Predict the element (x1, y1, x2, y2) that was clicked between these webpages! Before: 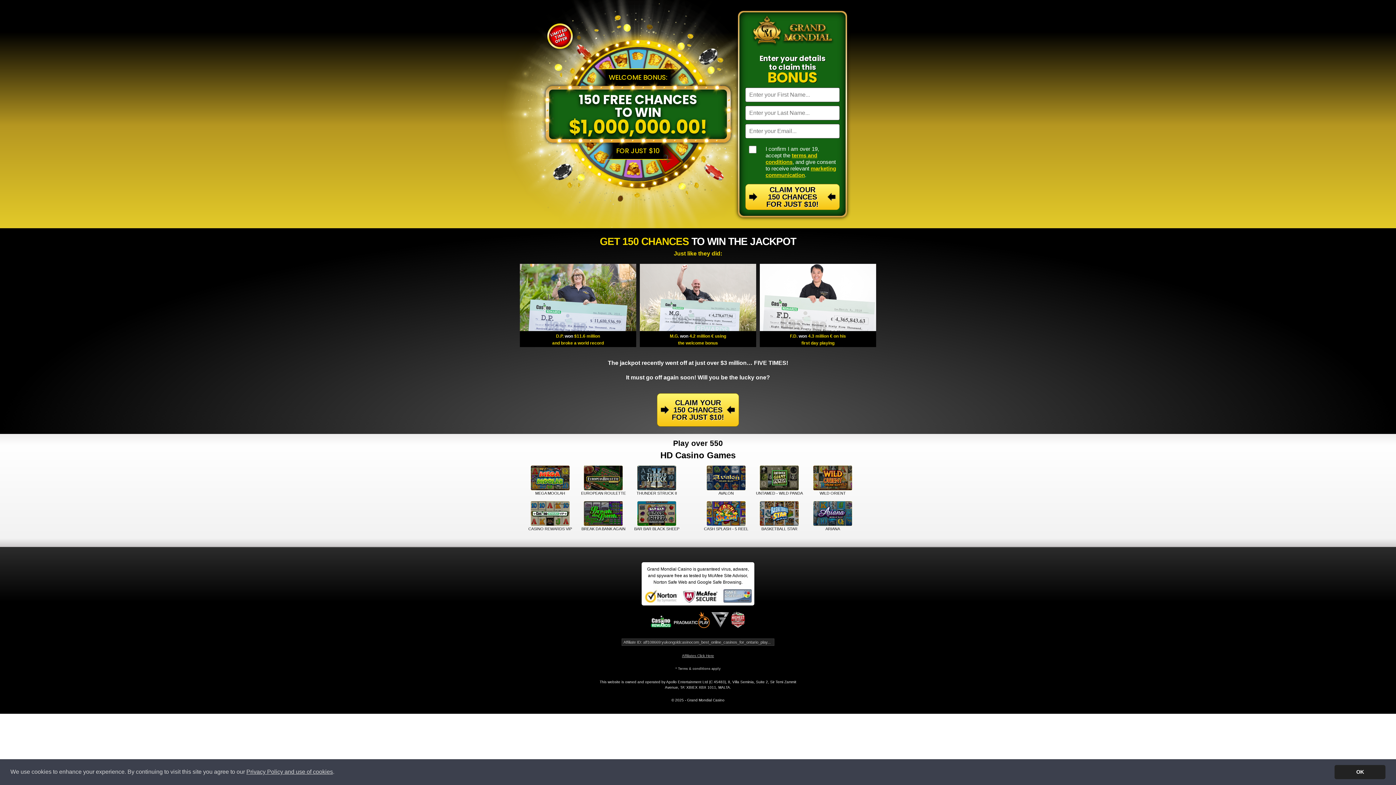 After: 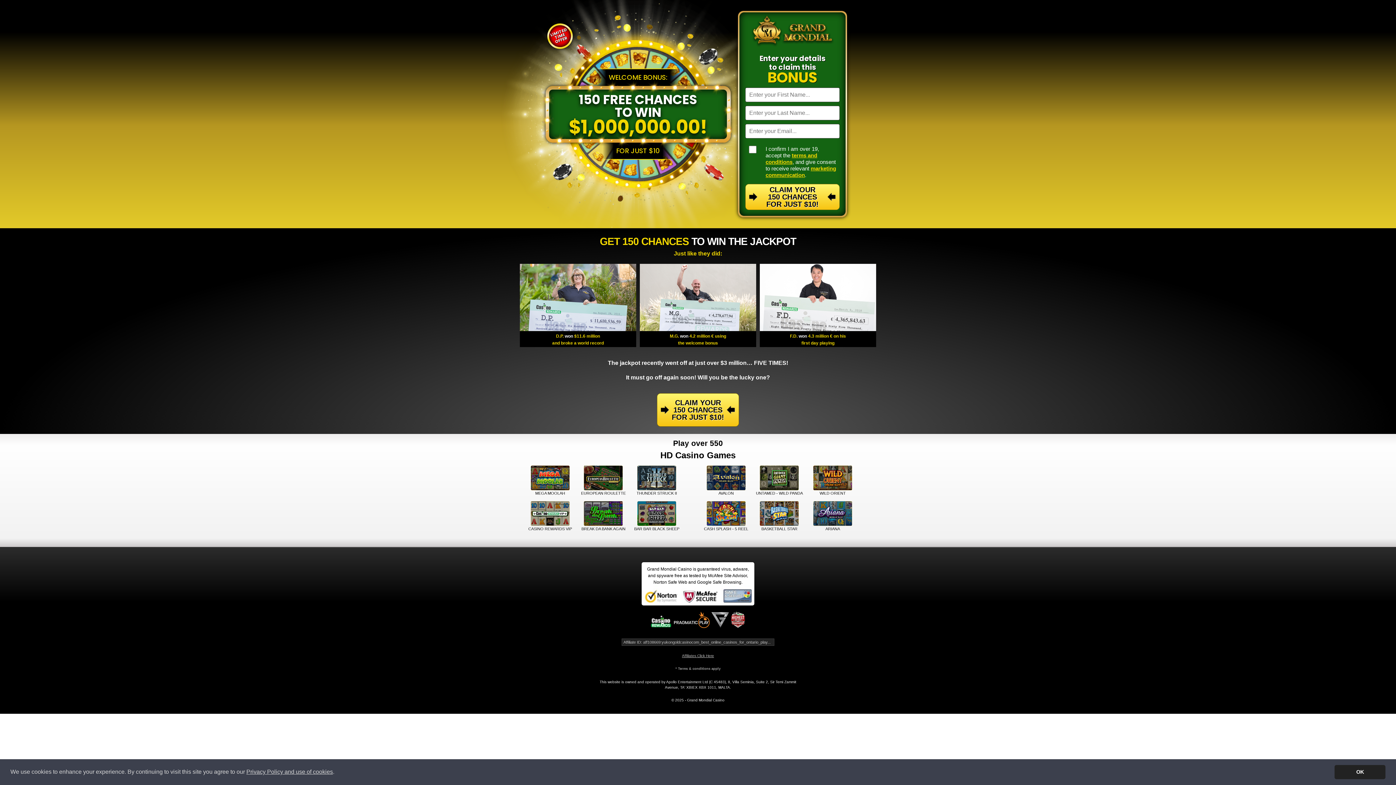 Action: bbox: (682, 654, 714, 658) label: Affiliates Click Here